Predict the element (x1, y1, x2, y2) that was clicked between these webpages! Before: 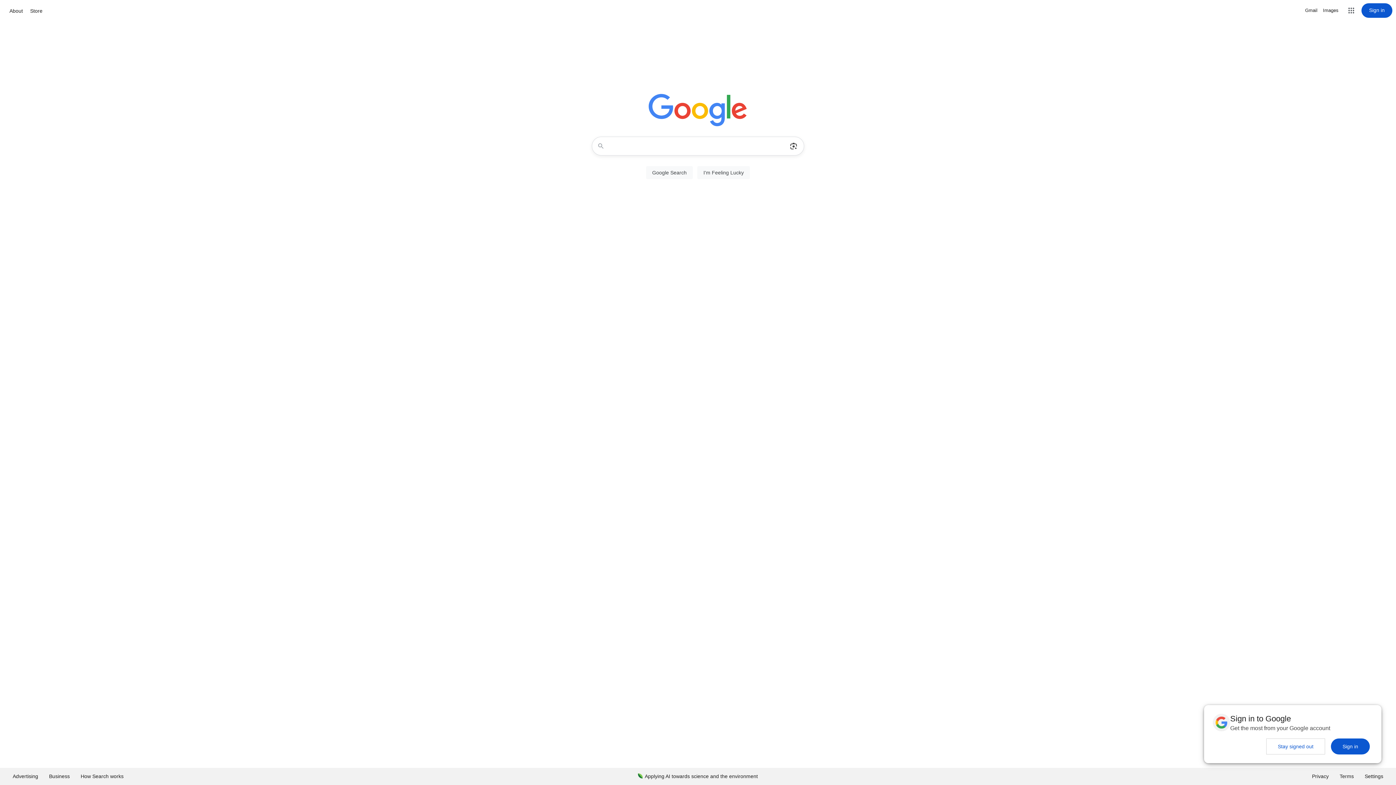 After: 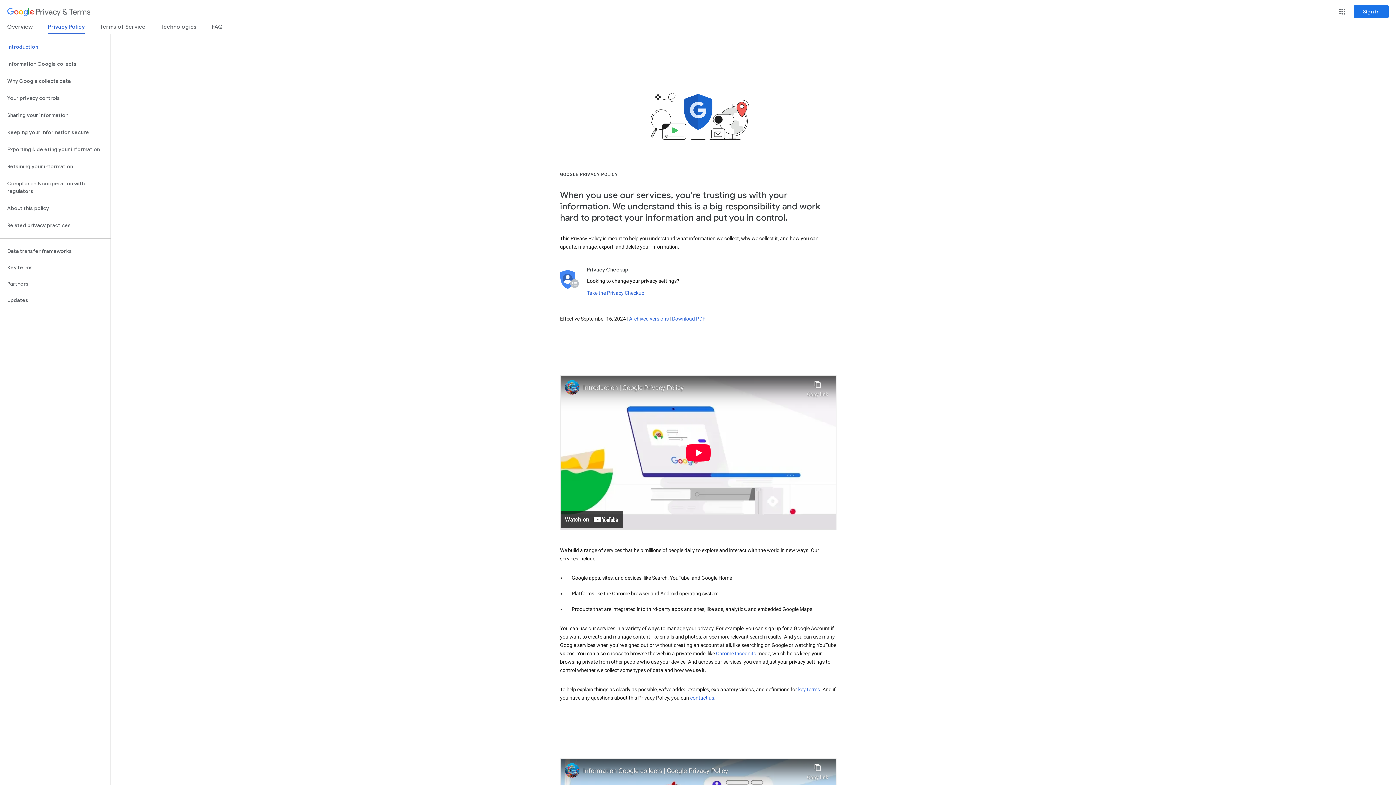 Action: label: Privacy bbox: (1306, 768, 1334, 785)